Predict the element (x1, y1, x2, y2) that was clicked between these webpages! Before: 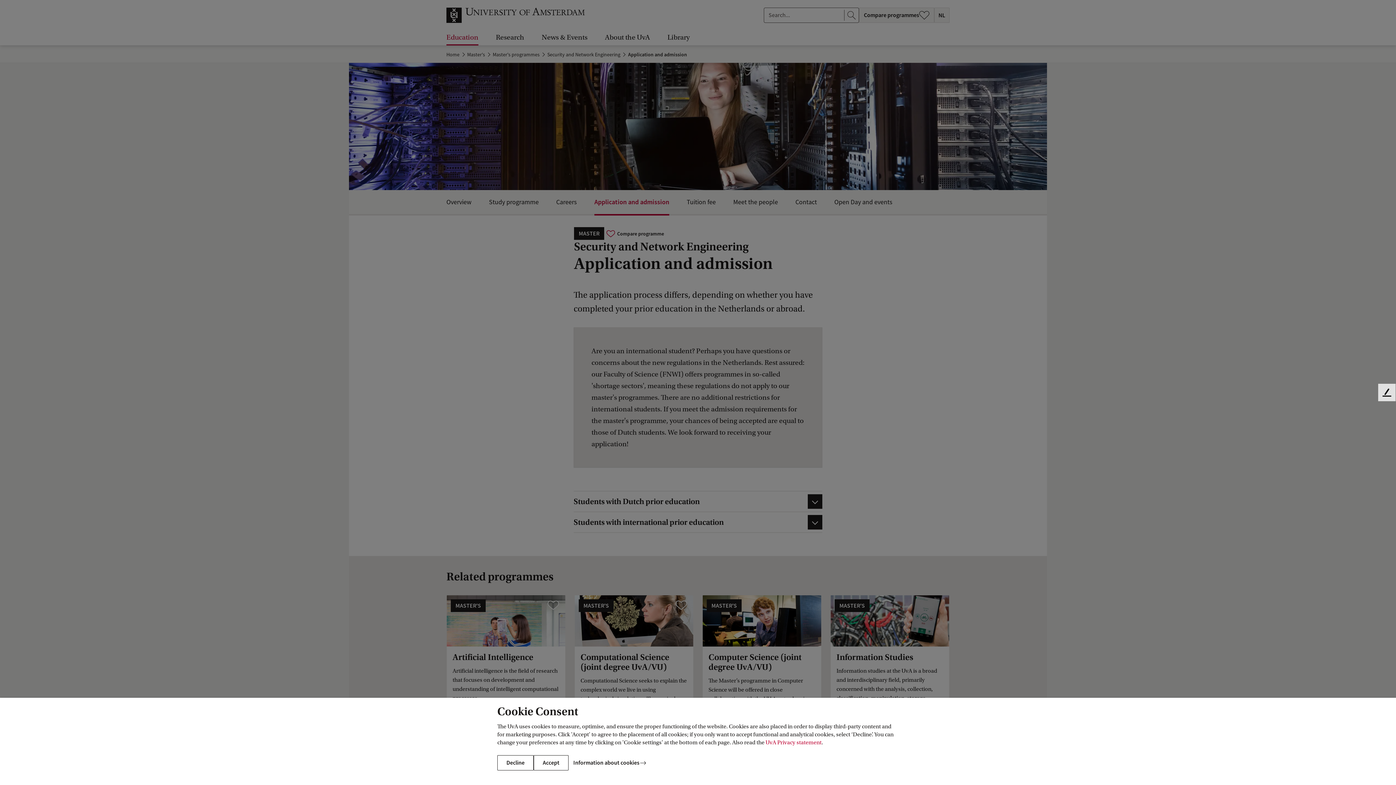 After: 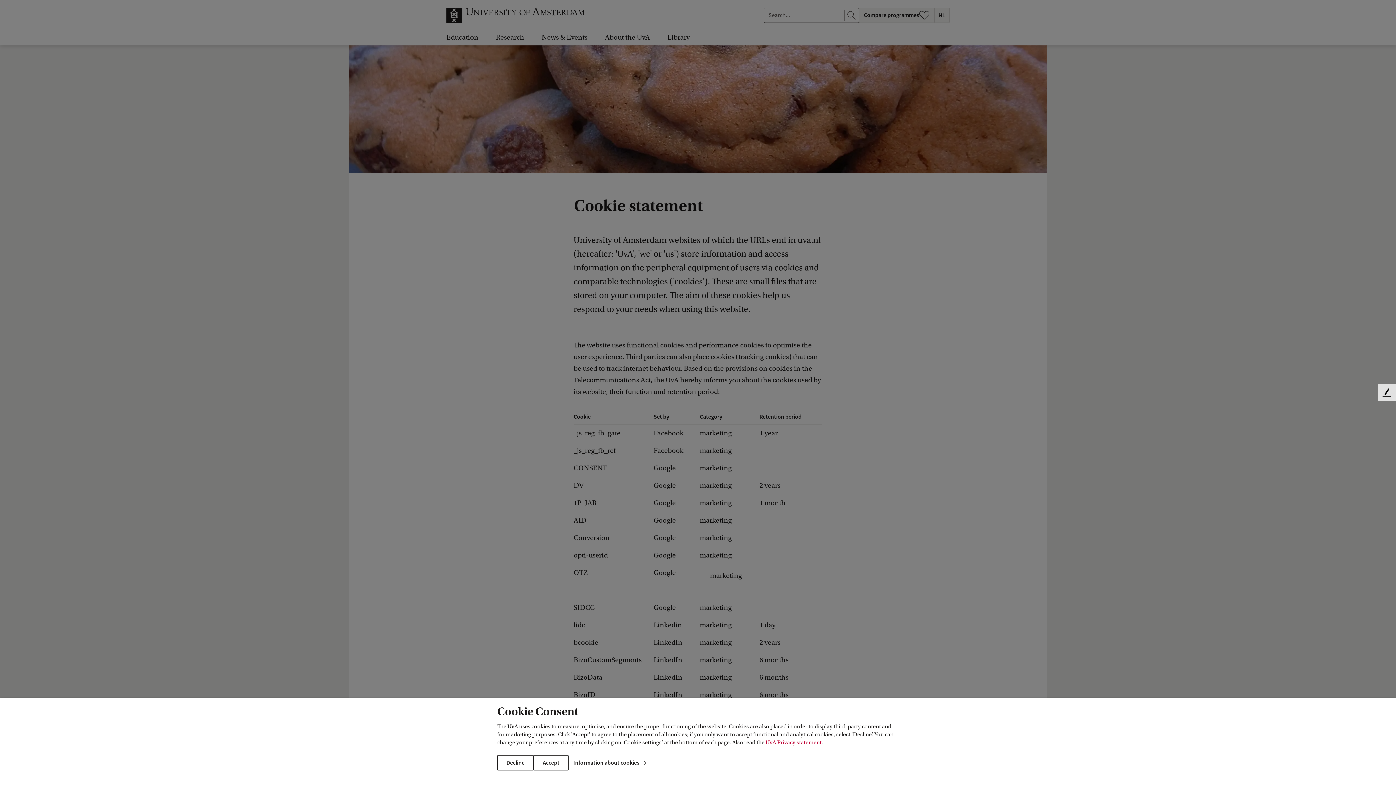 Action: label: Information about cookies bbox: (568, 755, 653, 770)